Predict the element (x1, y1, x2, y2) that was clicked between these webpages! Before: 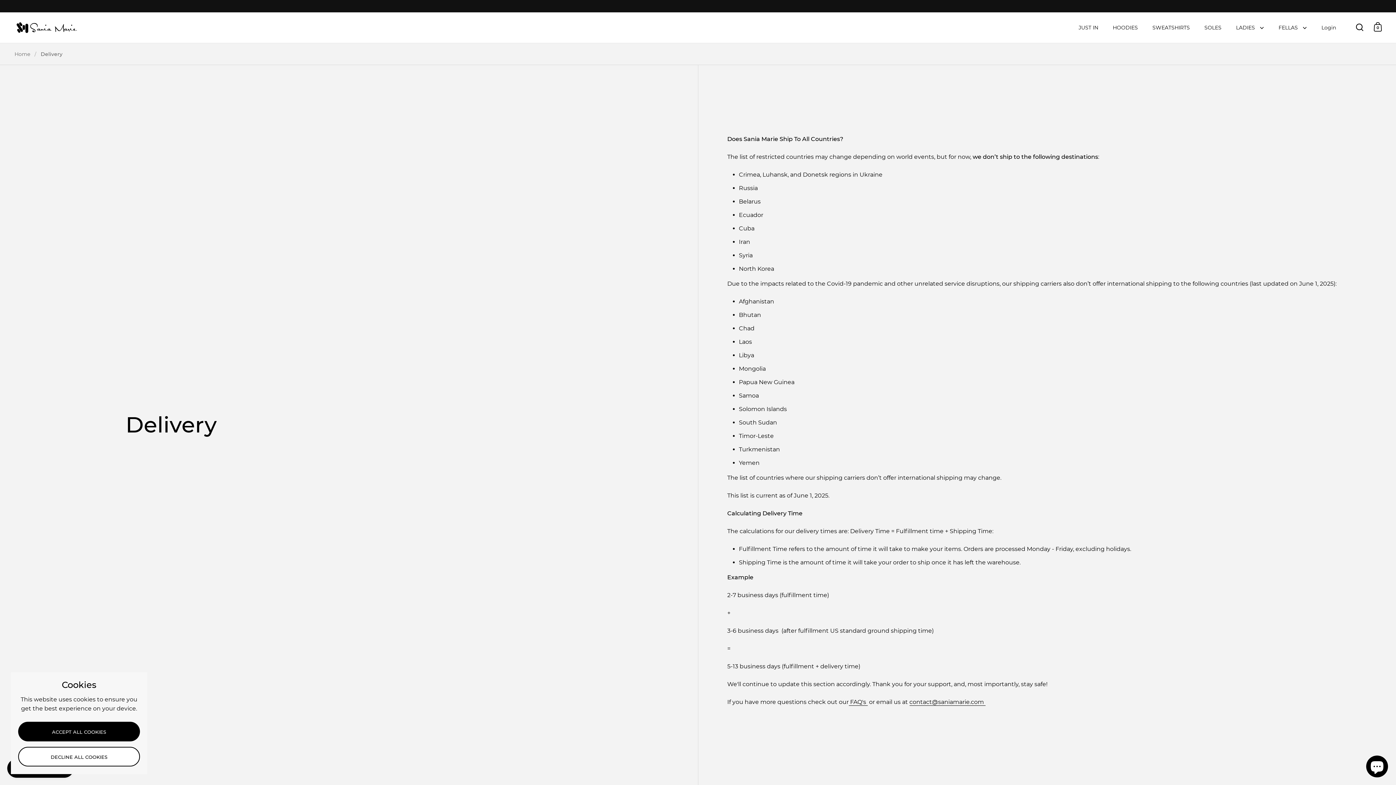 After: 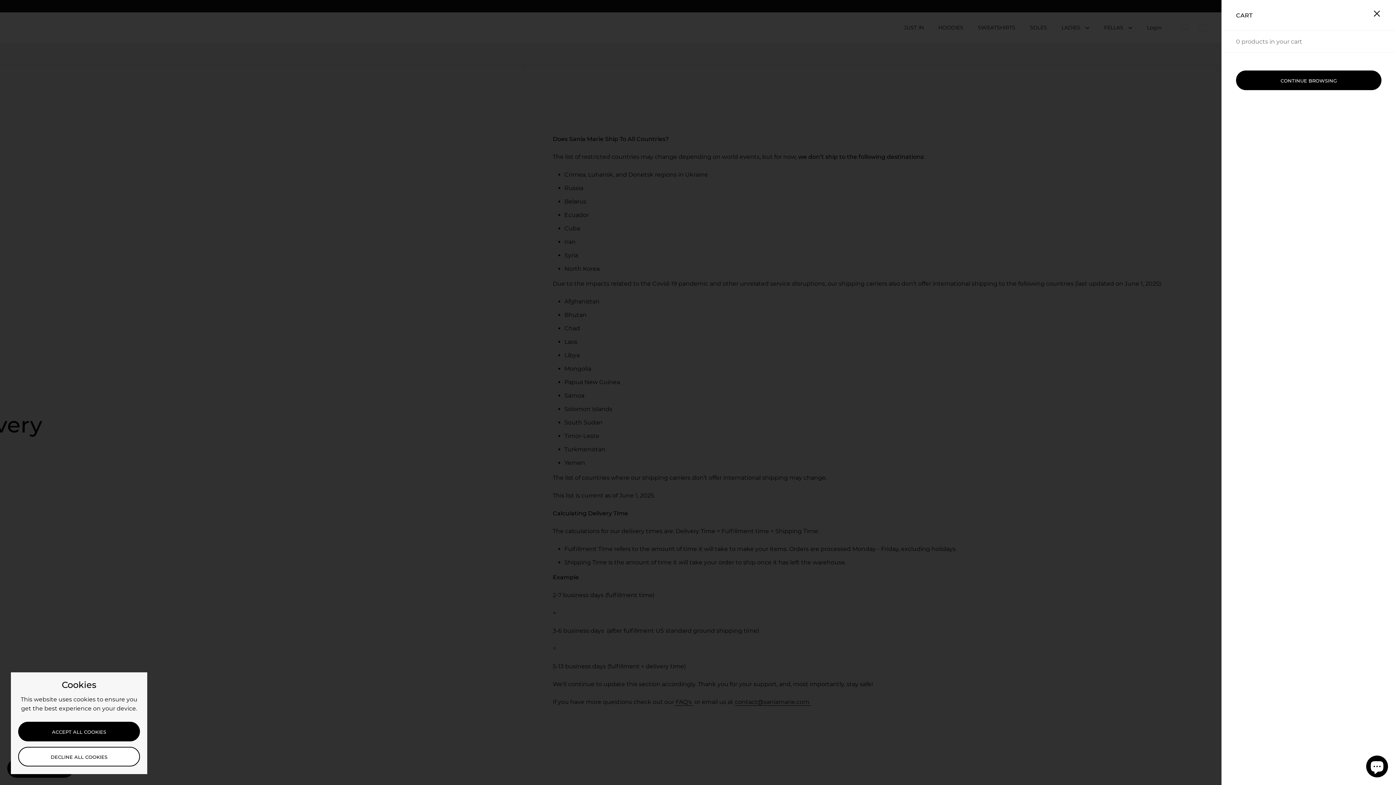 Action: bbox: (1374, 22, 1382, 31) label: 0